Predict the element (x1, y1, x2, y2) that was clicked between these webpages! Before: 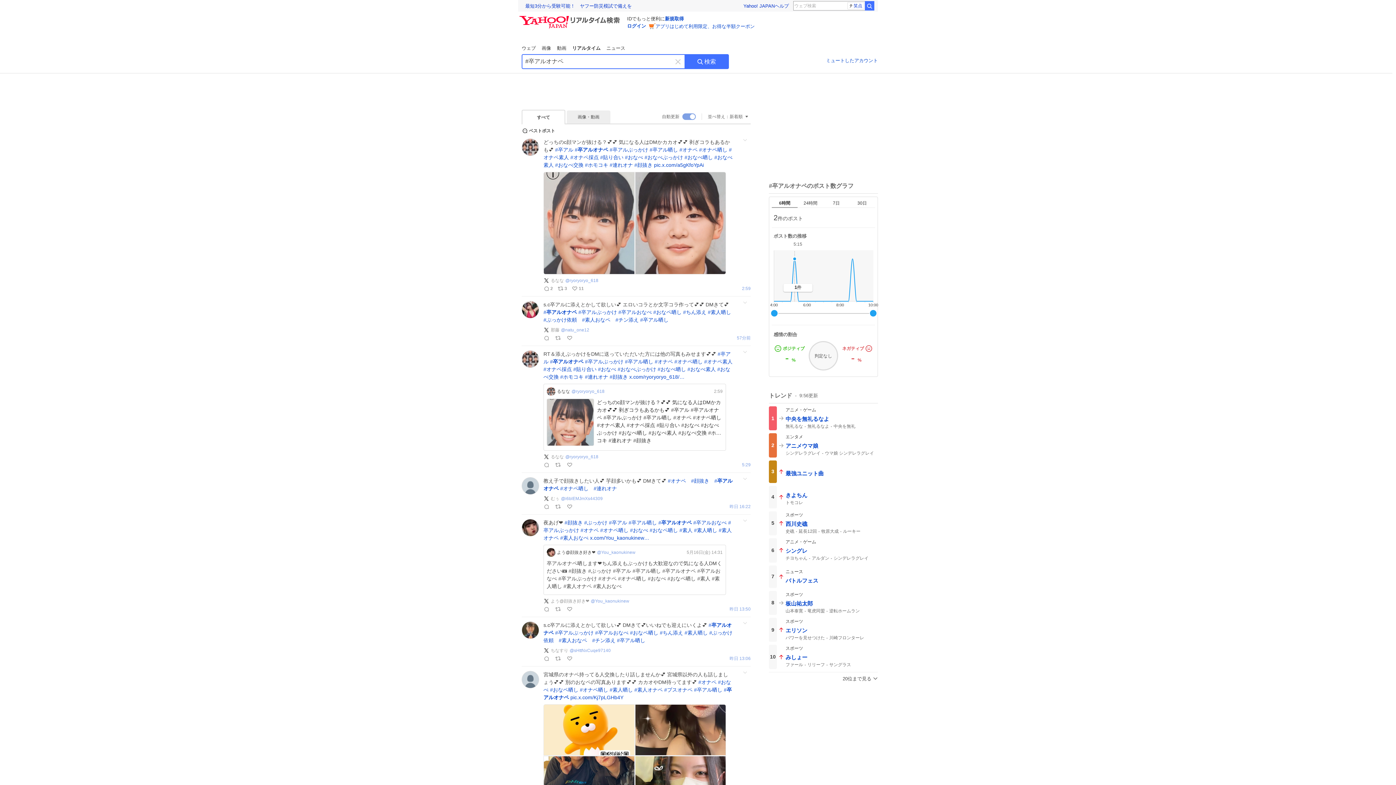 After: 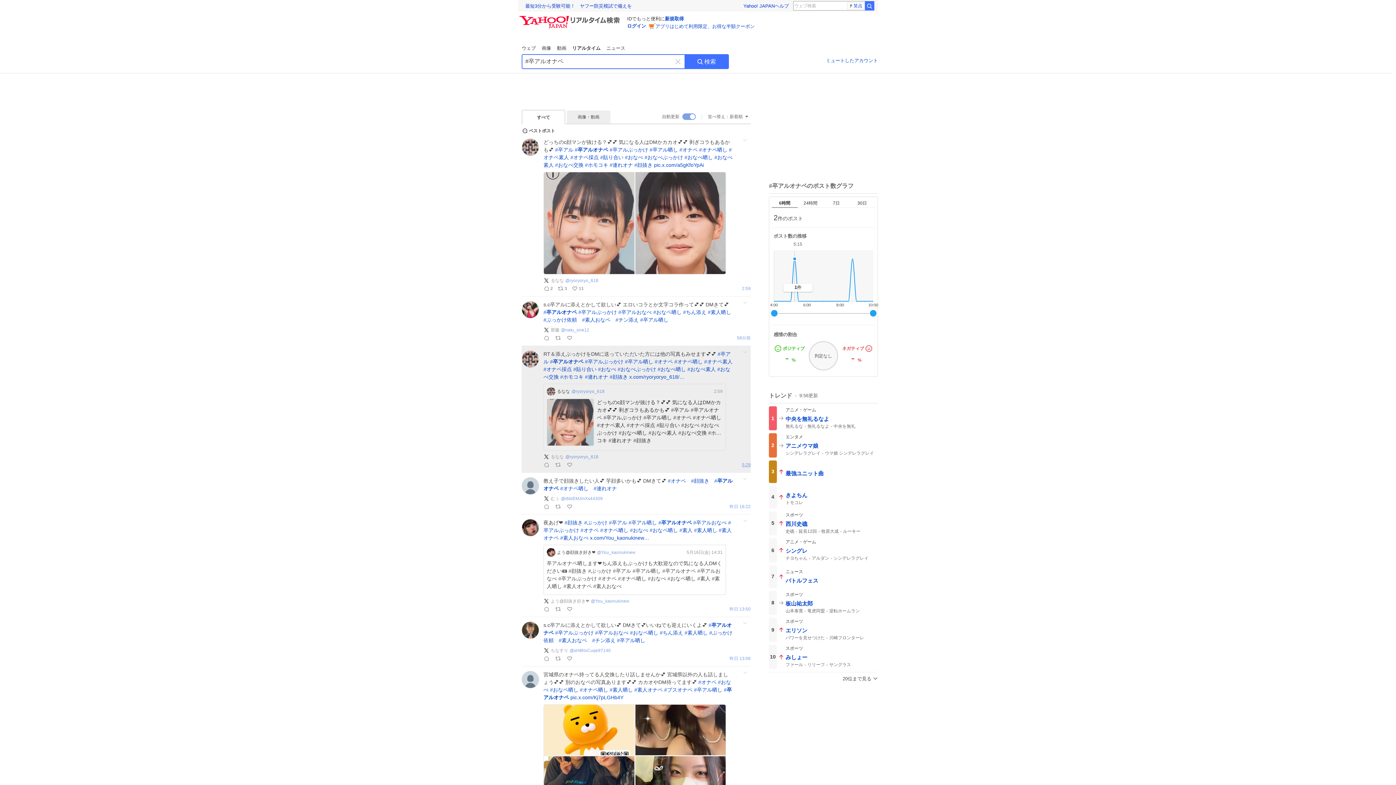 Action: label: 5:29 bbox: (742, 462, 750, 467)